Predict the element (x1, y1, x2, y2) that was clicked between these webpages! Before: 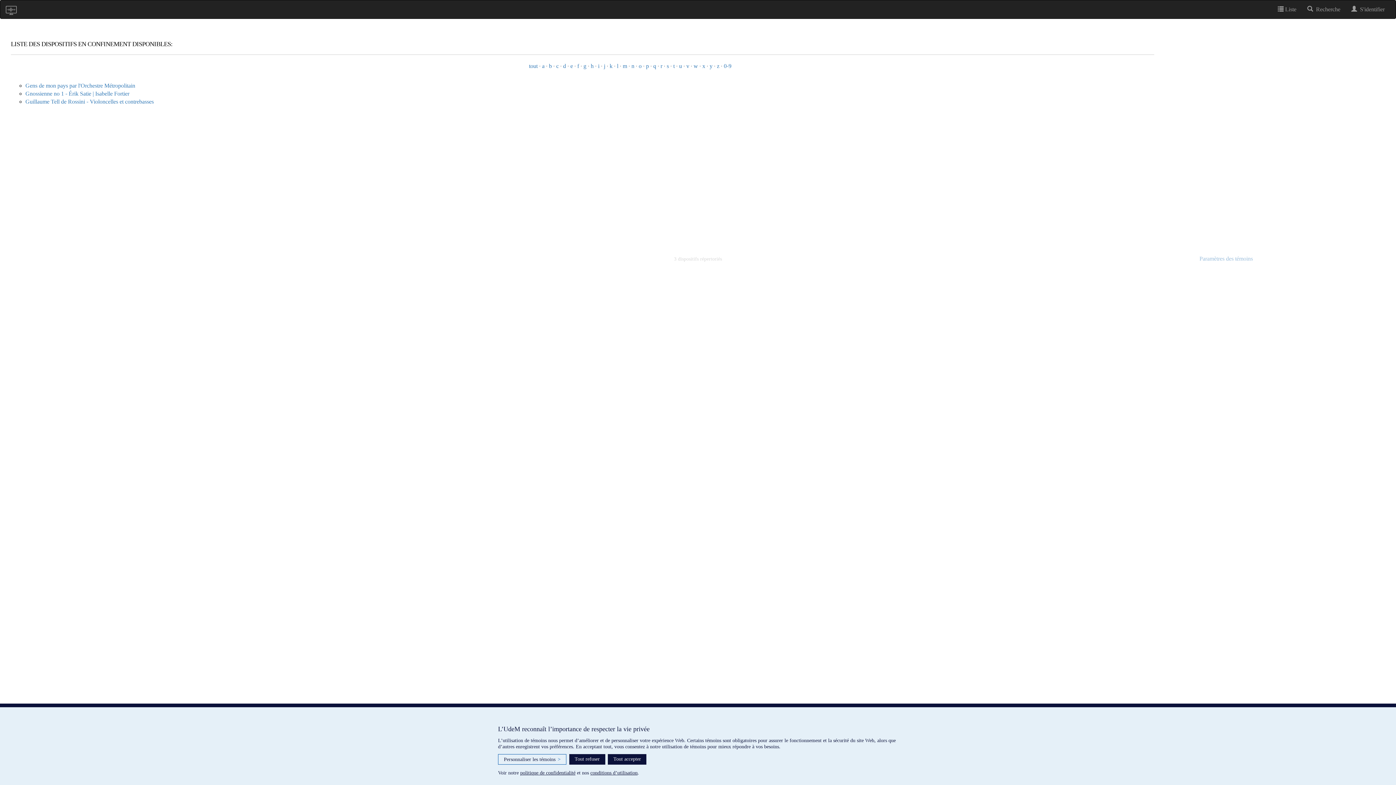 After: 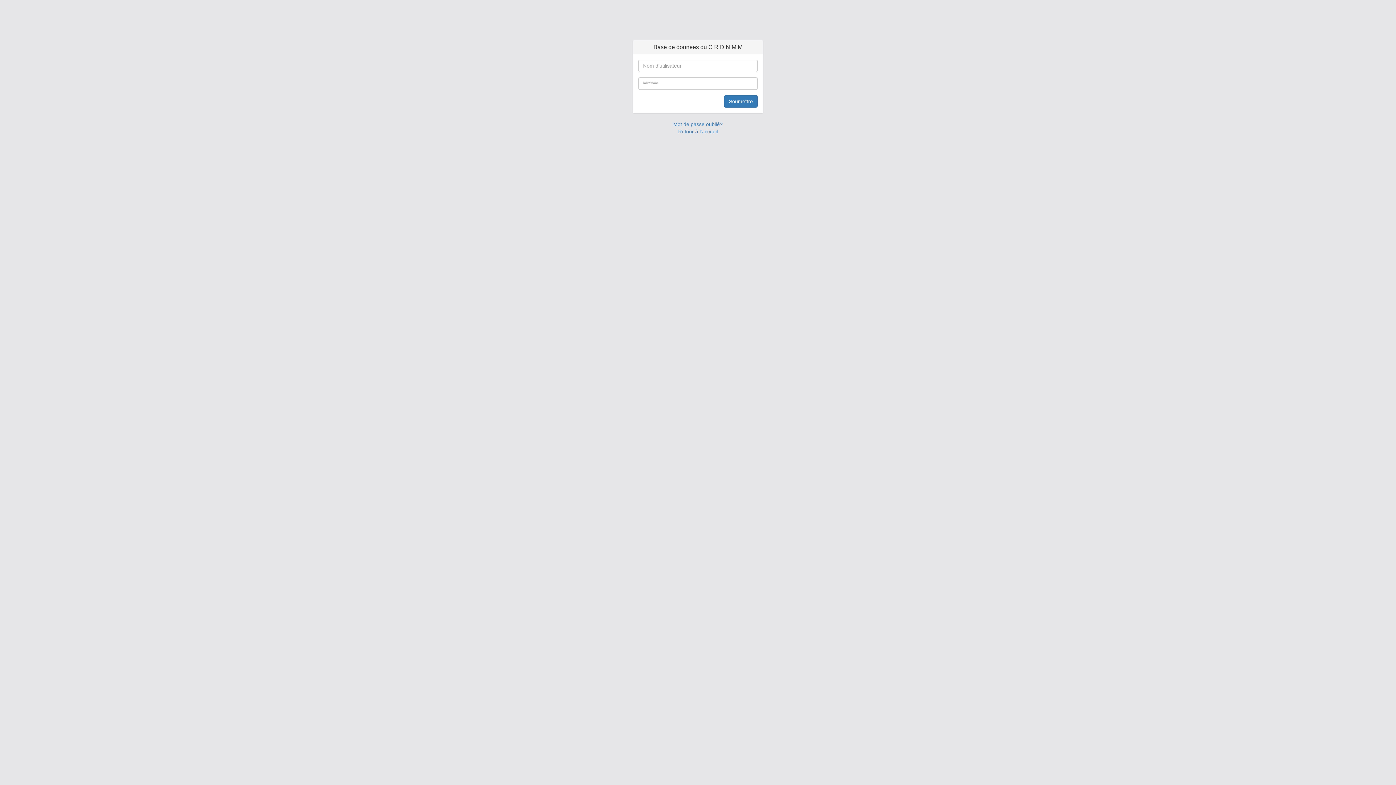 Action: bbox: (1346, 0, 1390, 18) label:   S'identifier